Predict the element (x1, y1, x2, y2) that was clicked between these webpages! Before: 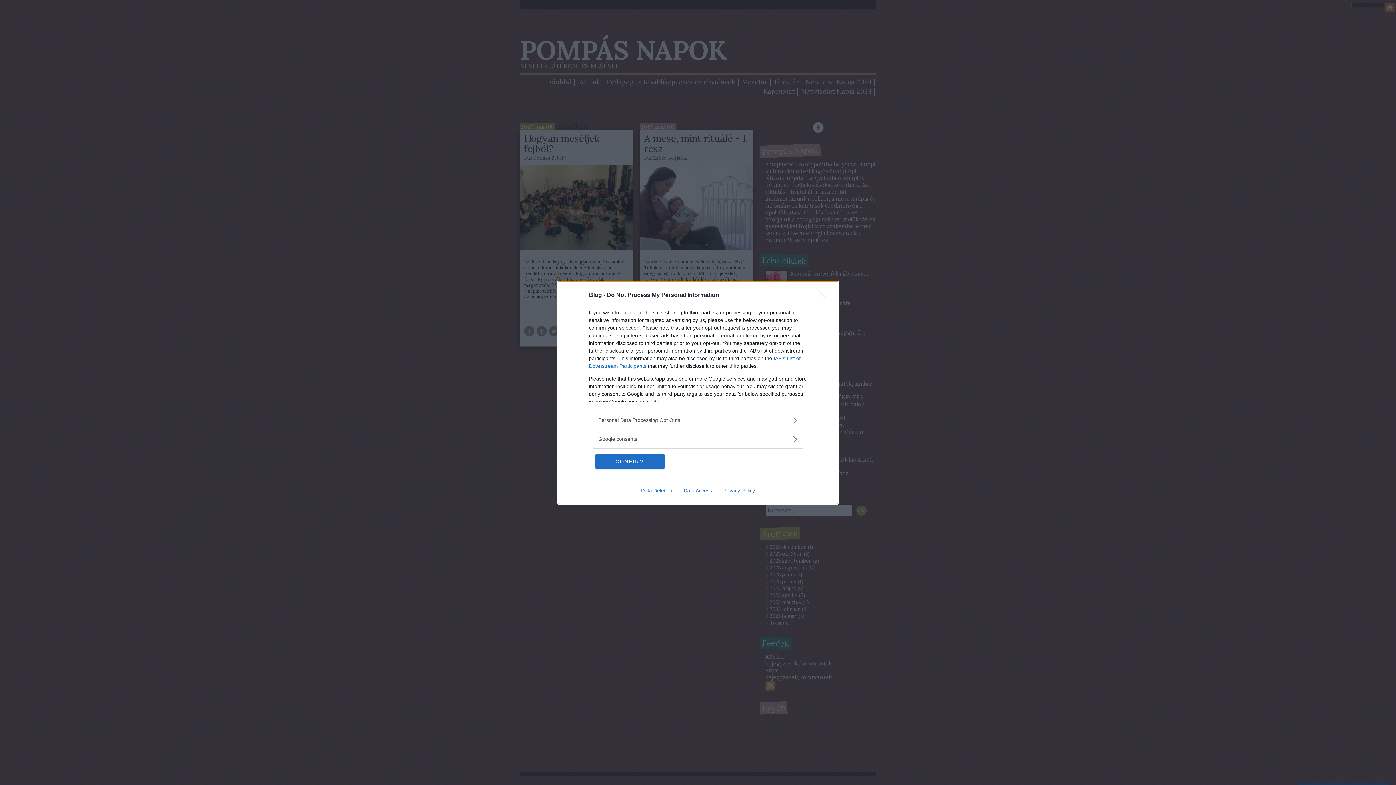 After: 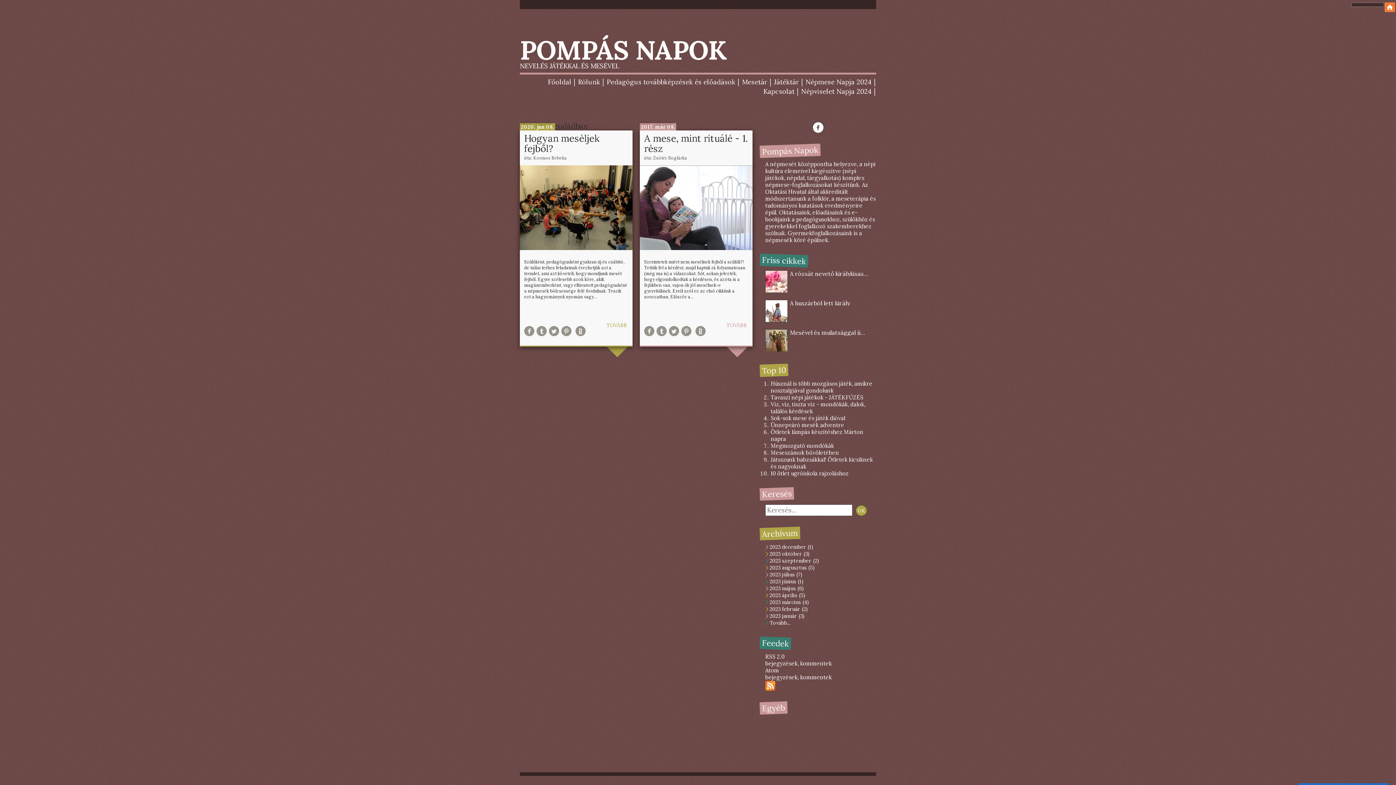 Action: bbox: (595, 454, 664, 468) label: CONFIRM